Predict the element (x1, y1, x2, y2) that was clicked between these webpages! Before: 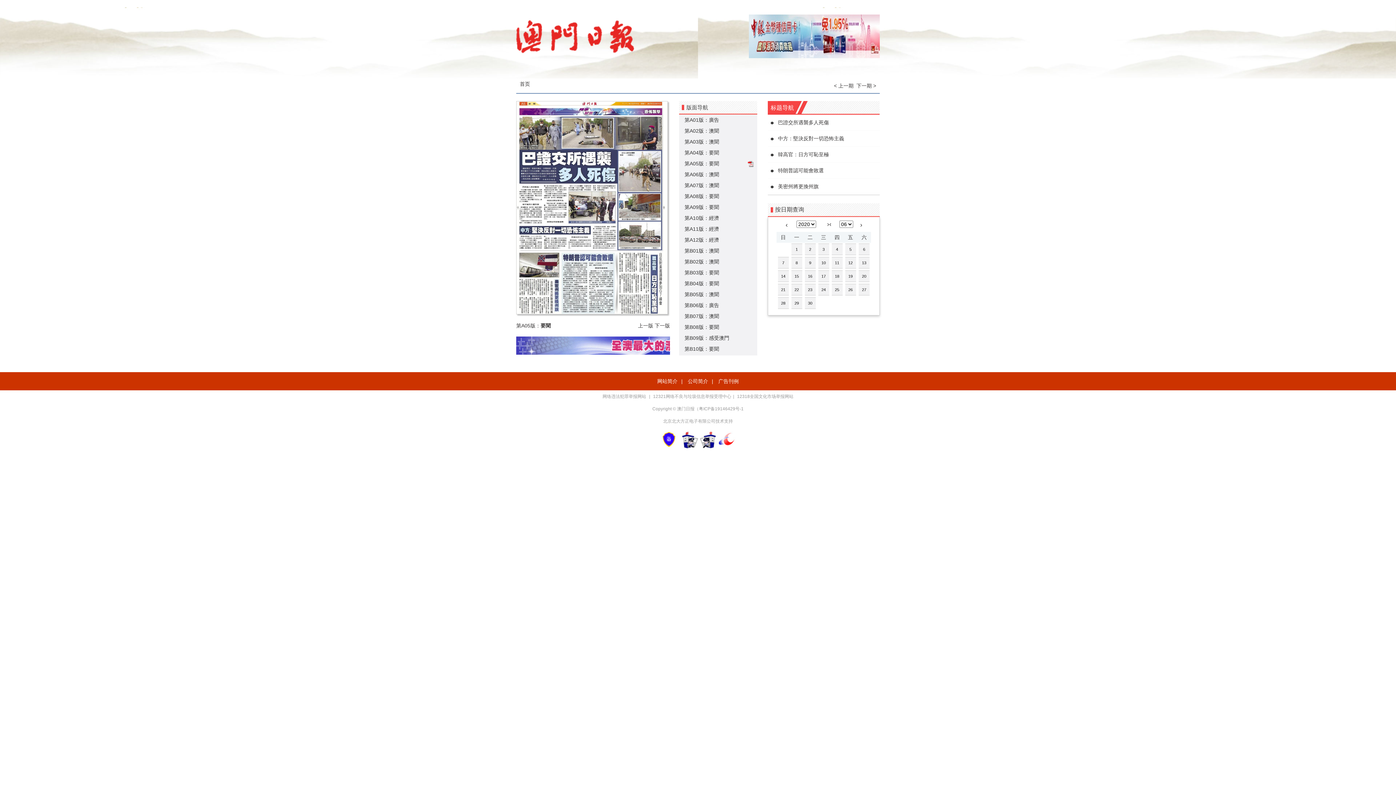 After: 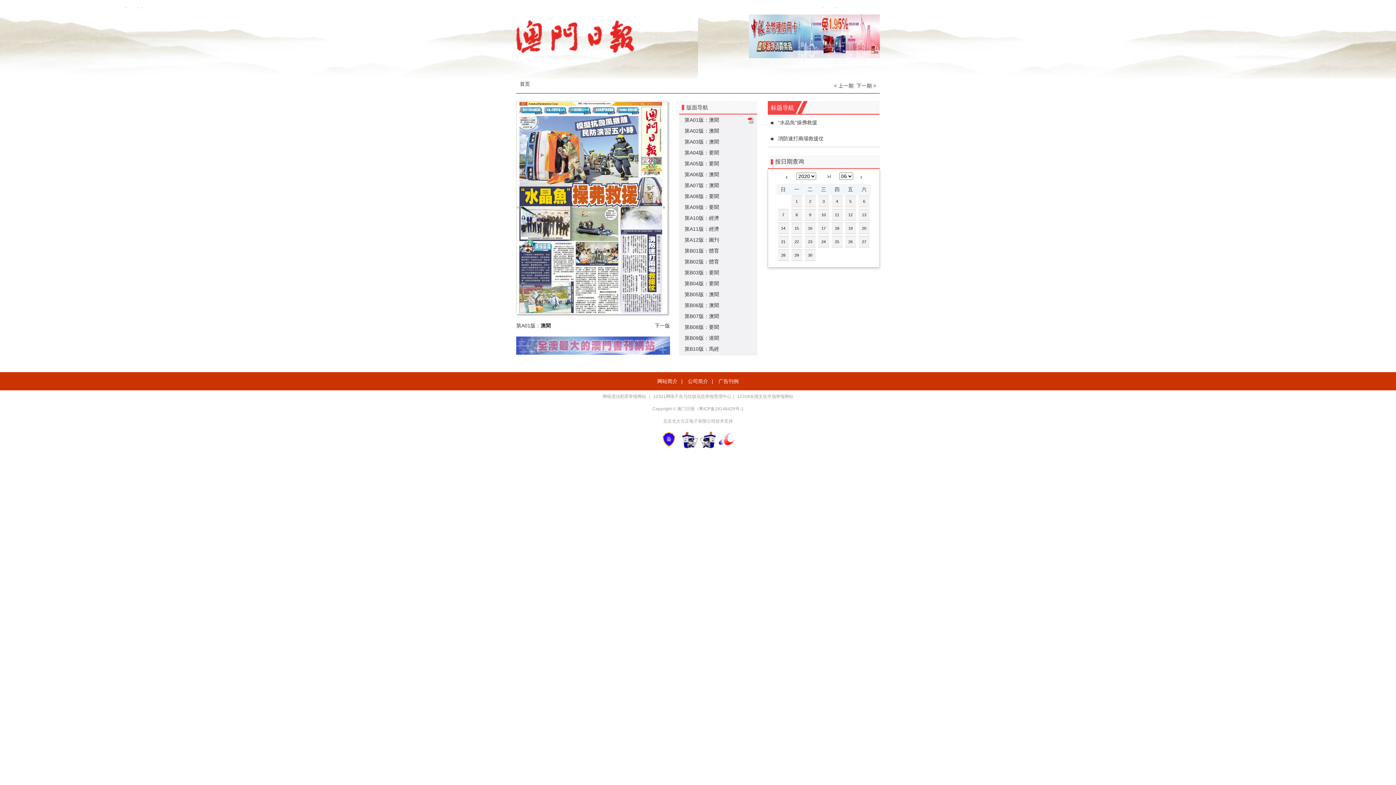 Action: label: 28 bbox: (776, 297, 790, 309)